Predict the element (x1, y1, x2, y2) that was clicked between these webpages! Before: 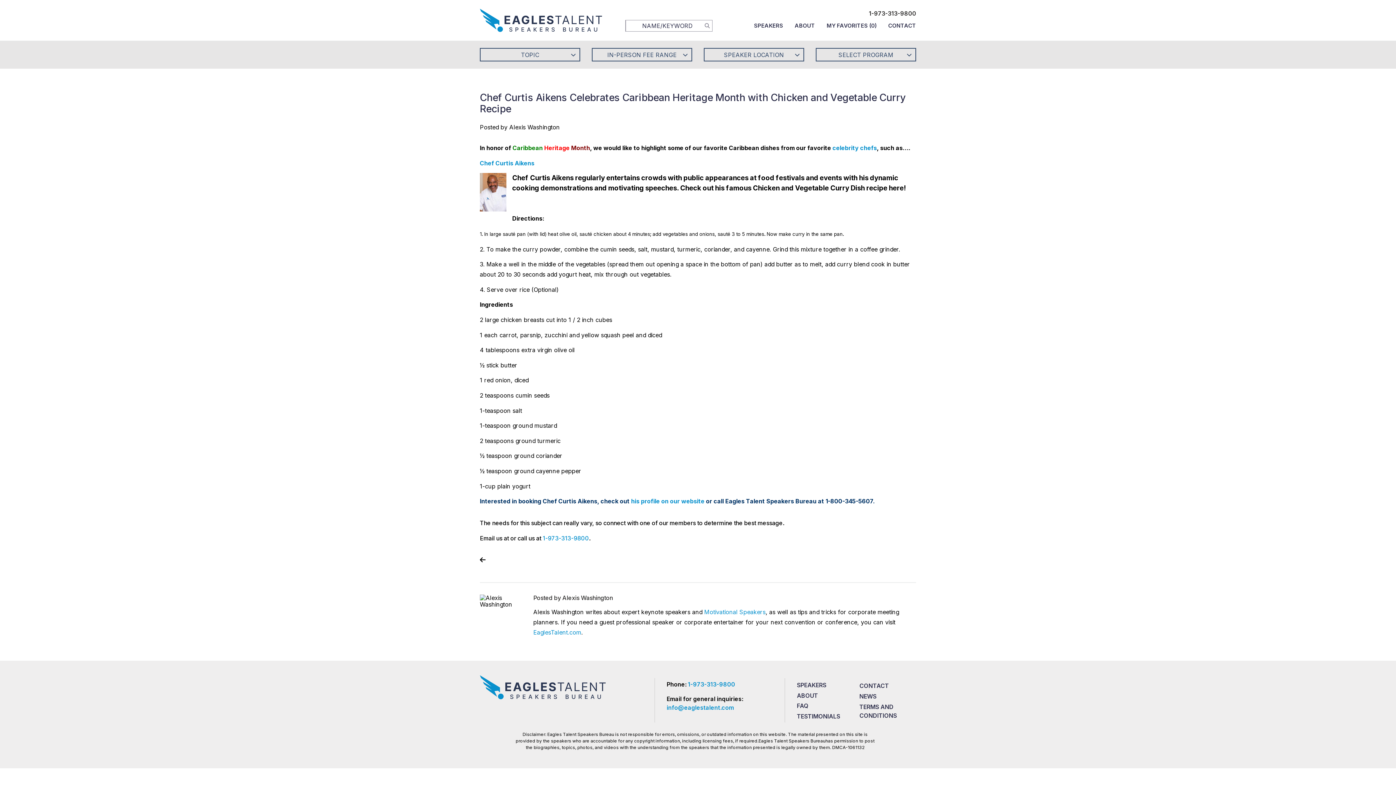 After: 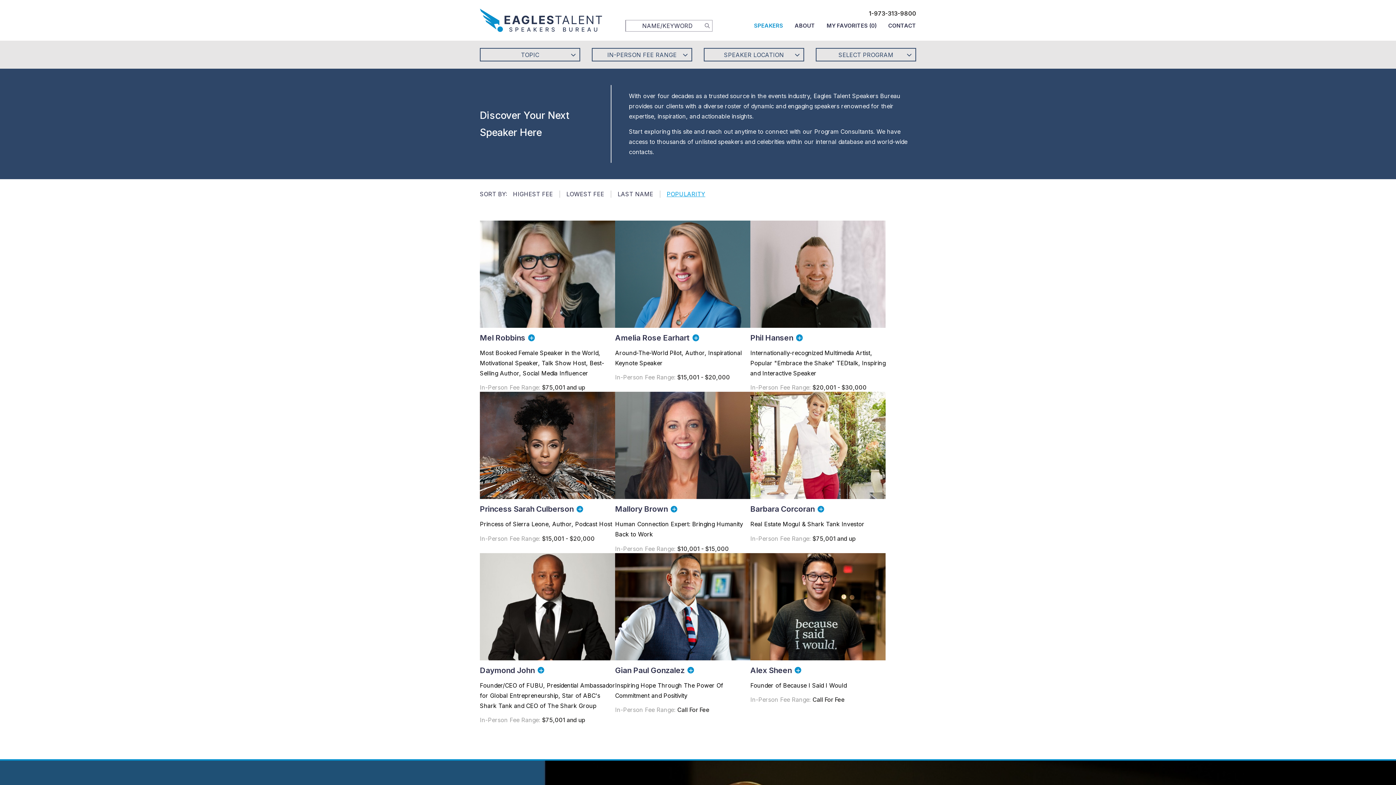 Action: label: SPEAKERS bbox: (797, 680, 853, 690)